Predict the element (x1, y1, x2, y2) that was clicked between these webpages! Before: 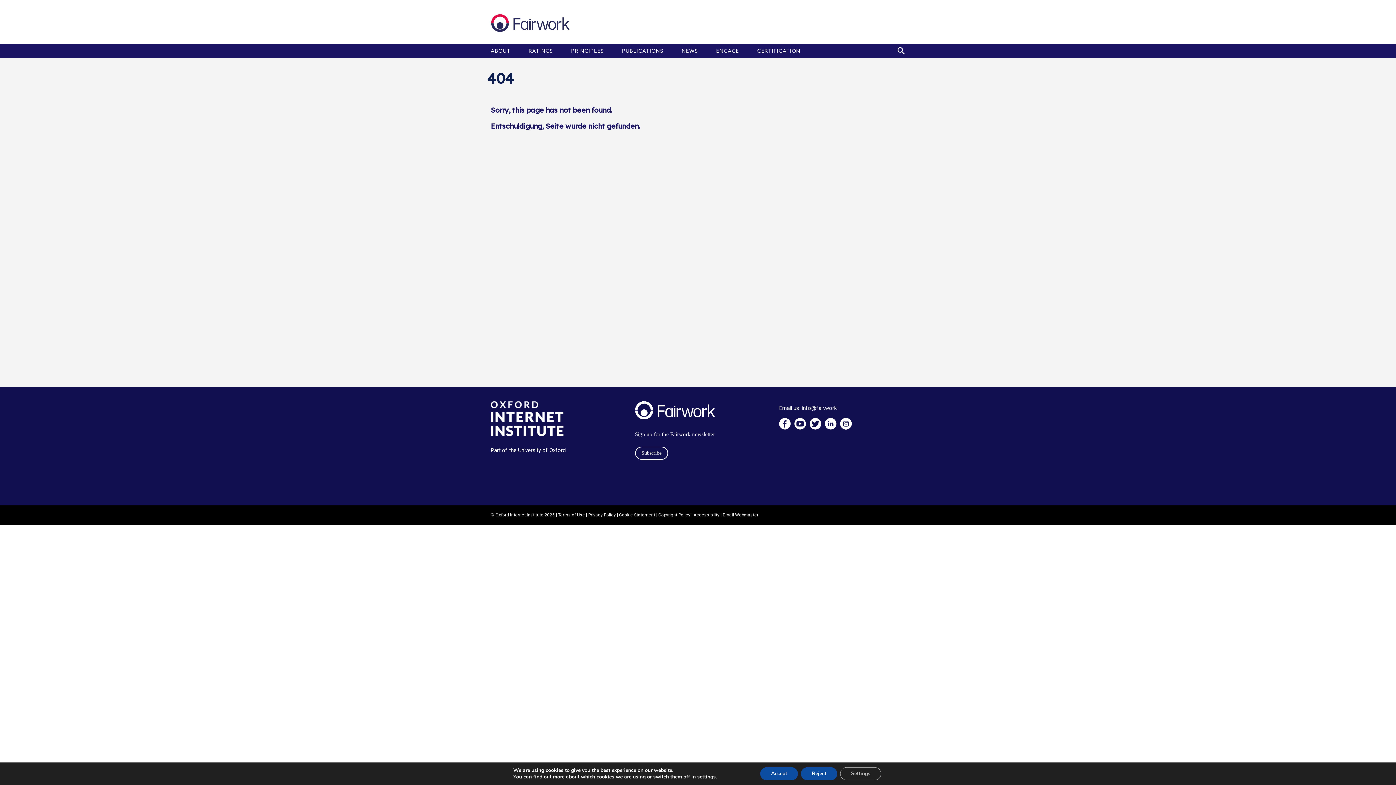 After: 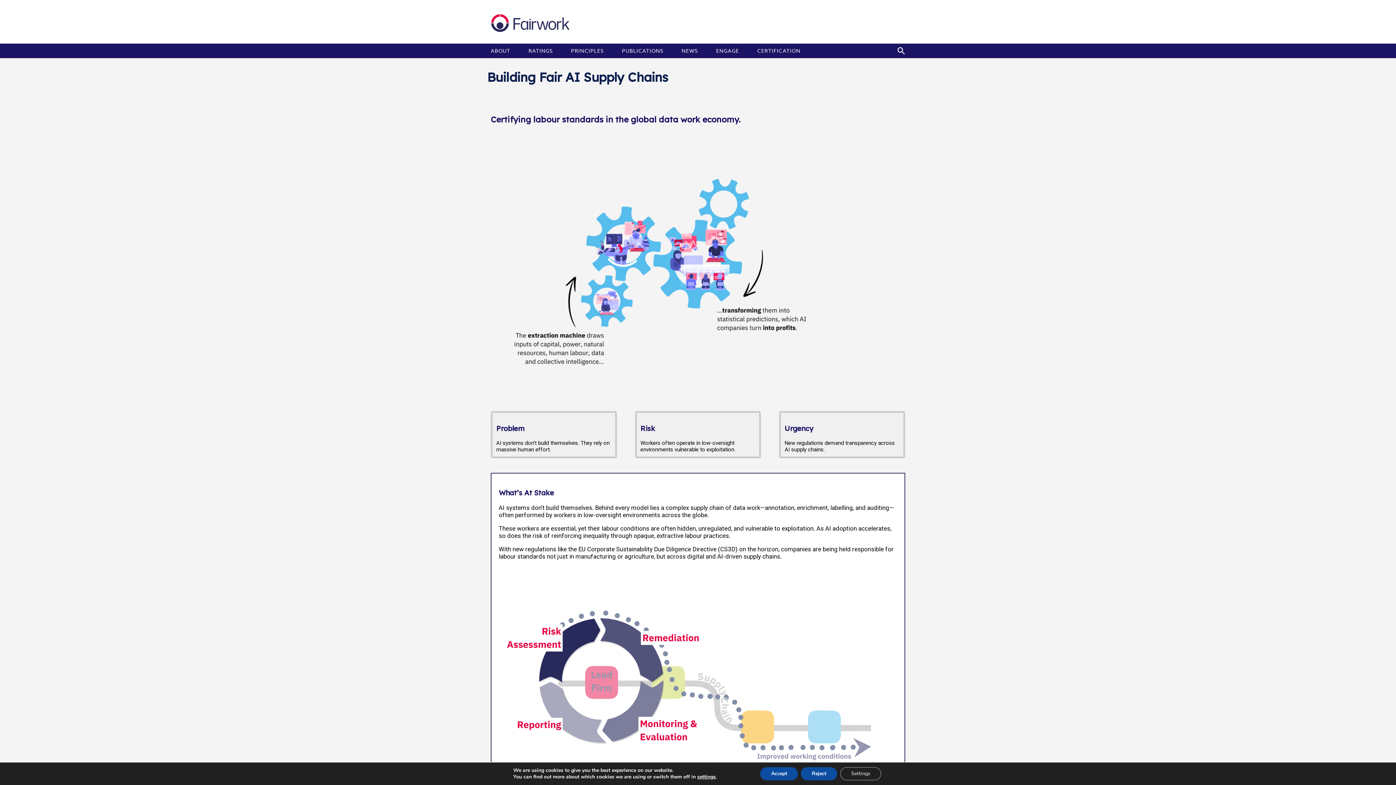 Action: label: CERTIFICATION bbox: (757, 48, 804, 53)